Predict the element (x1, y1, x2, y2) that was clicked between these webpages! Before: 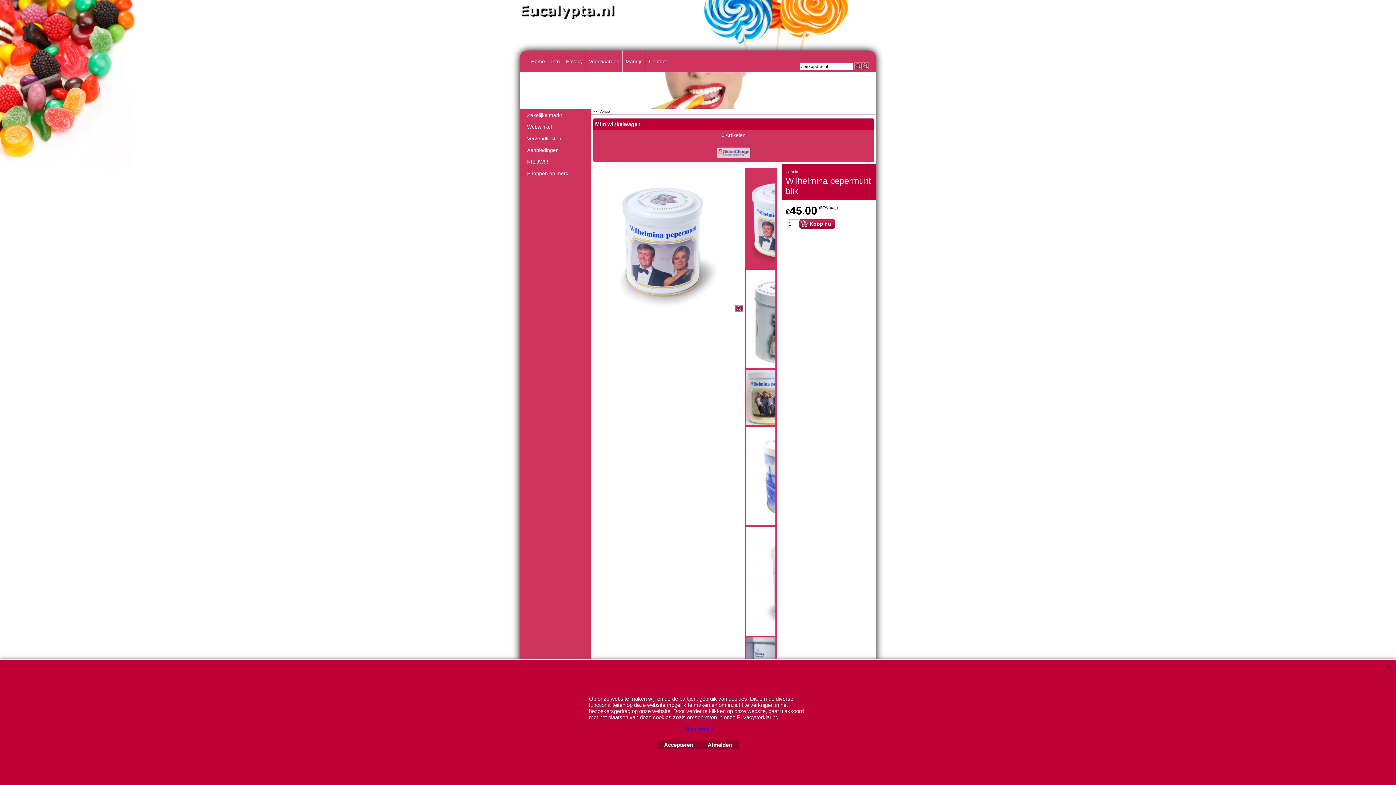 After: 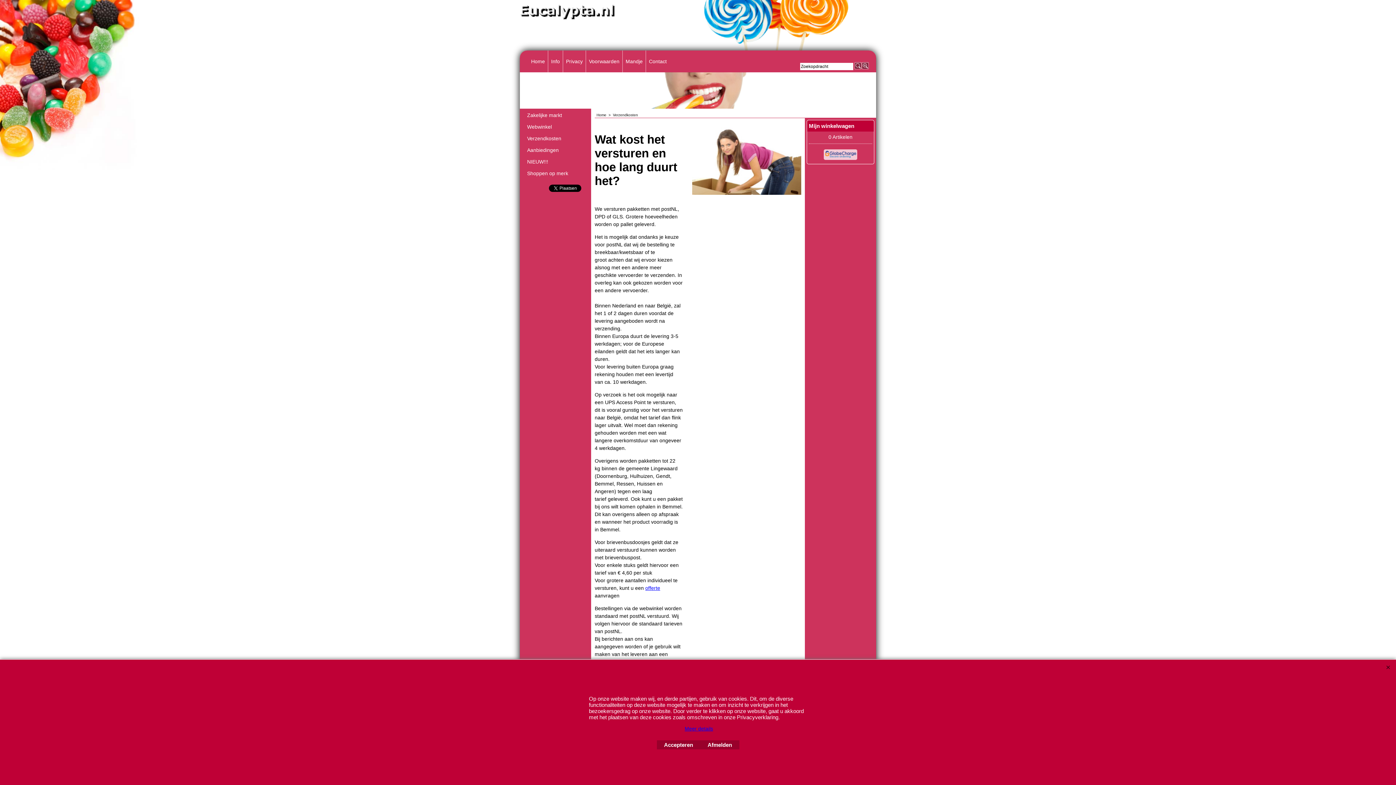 Action: label: Verzendkosten bbox: (527, 135, 584, 141)